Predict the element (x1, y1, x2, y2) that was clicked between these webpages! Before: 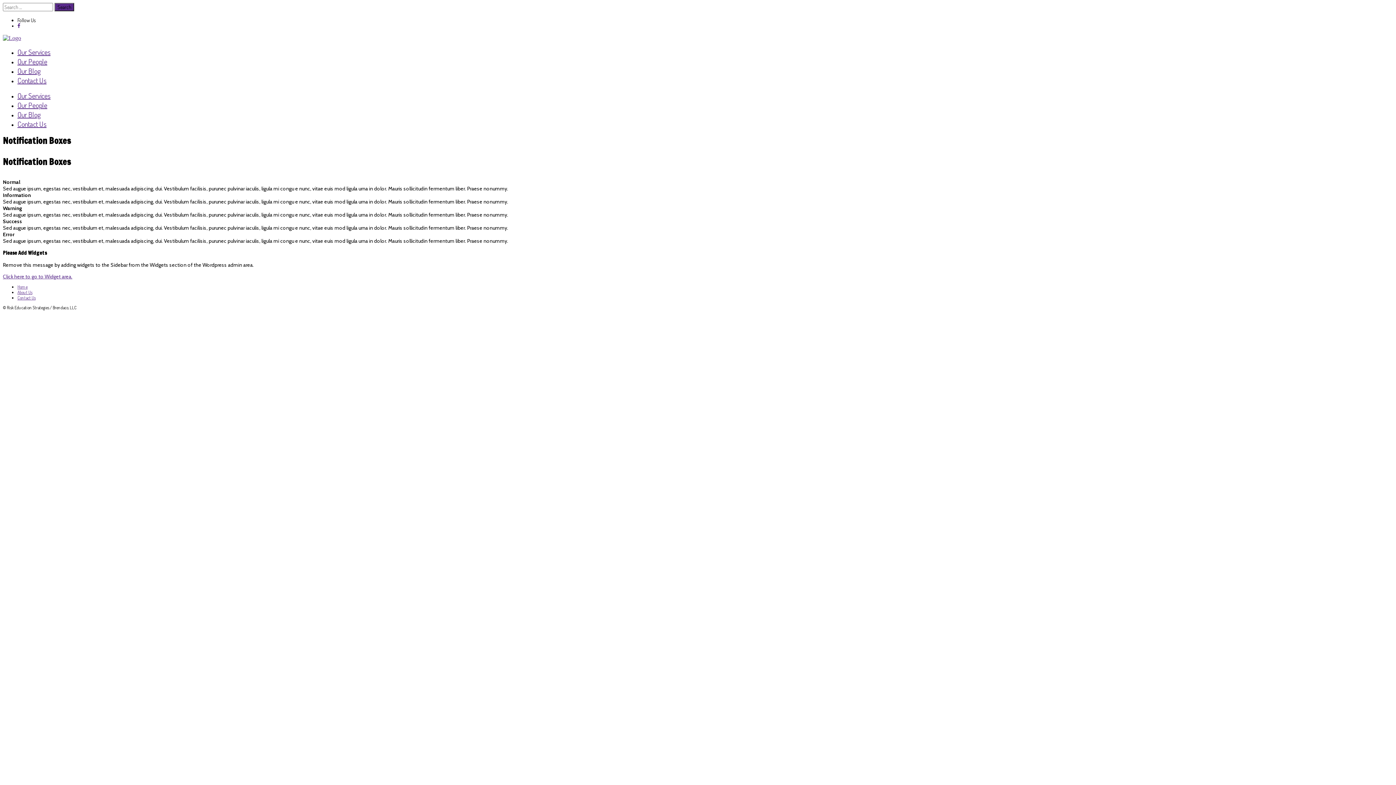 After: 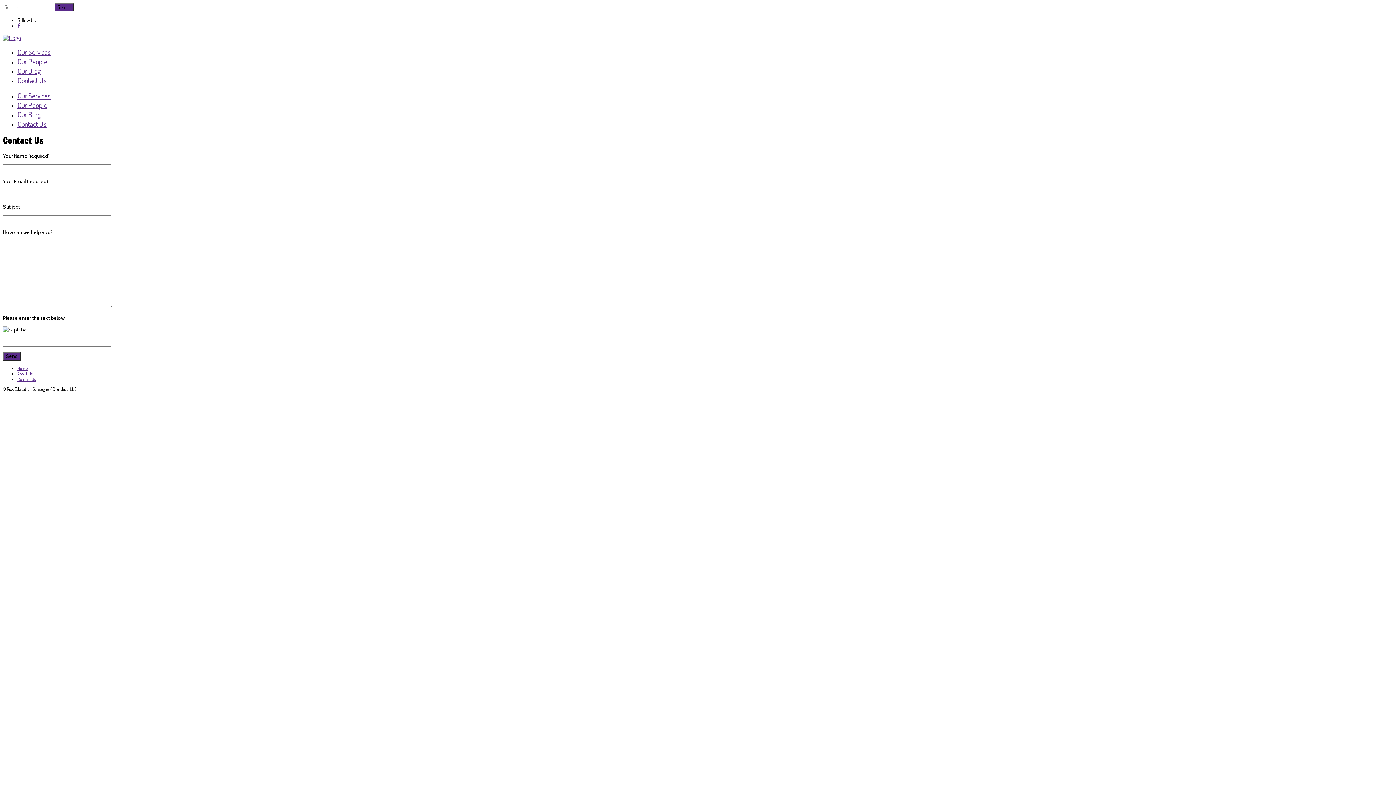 Action: bbox: (17, 75, 46, 85) label: Contact Us